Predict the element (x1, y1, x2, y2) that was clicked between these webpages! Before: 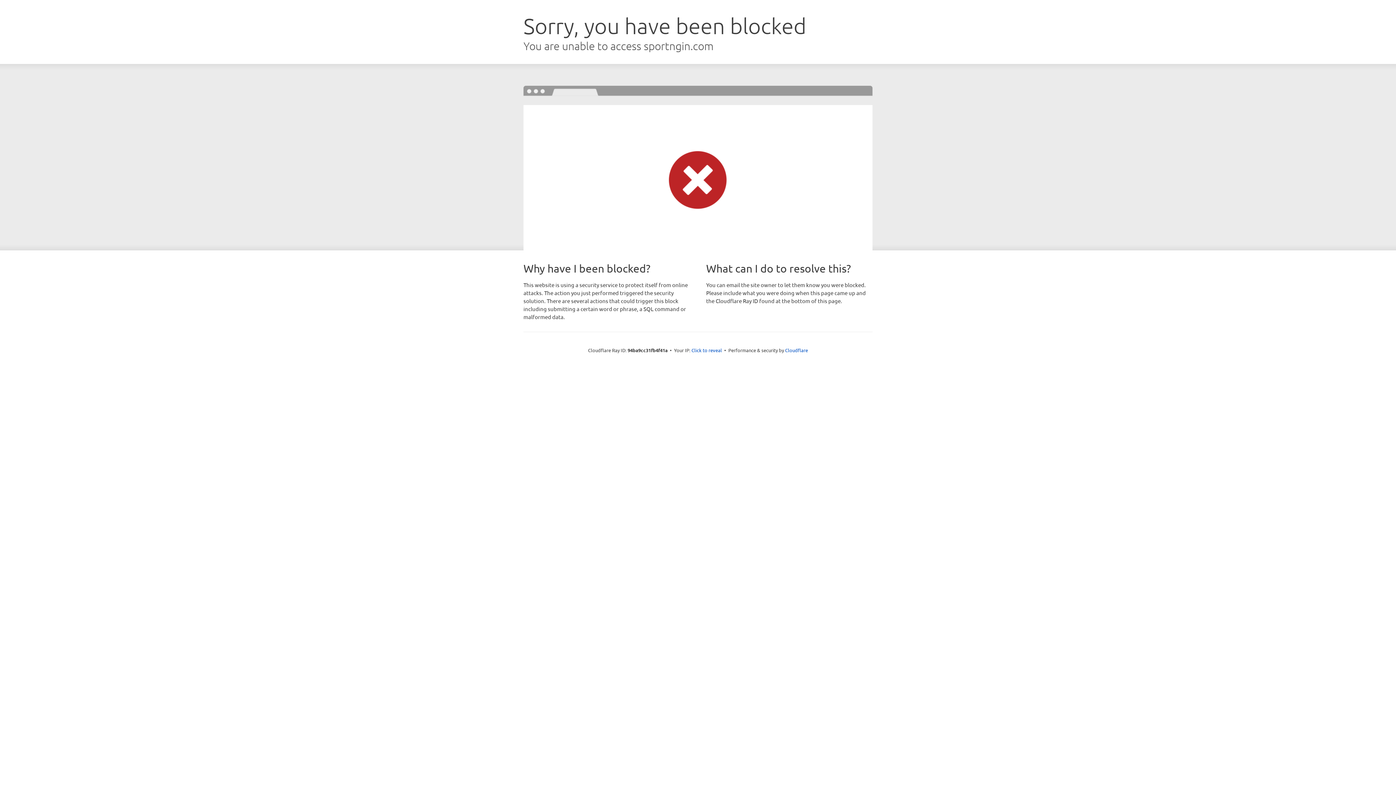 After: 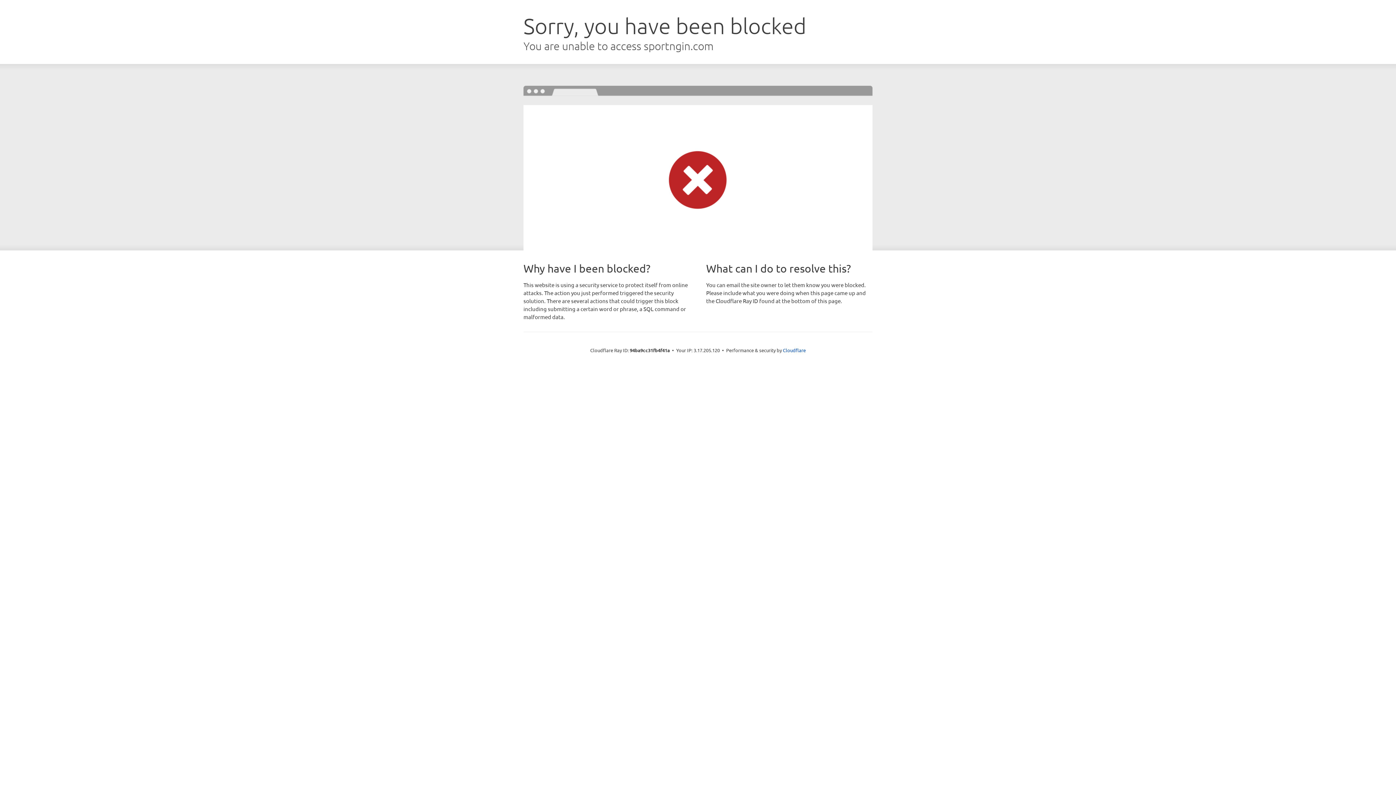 Action: label: Click to reveal bbox: (691, 346, 722, 353)